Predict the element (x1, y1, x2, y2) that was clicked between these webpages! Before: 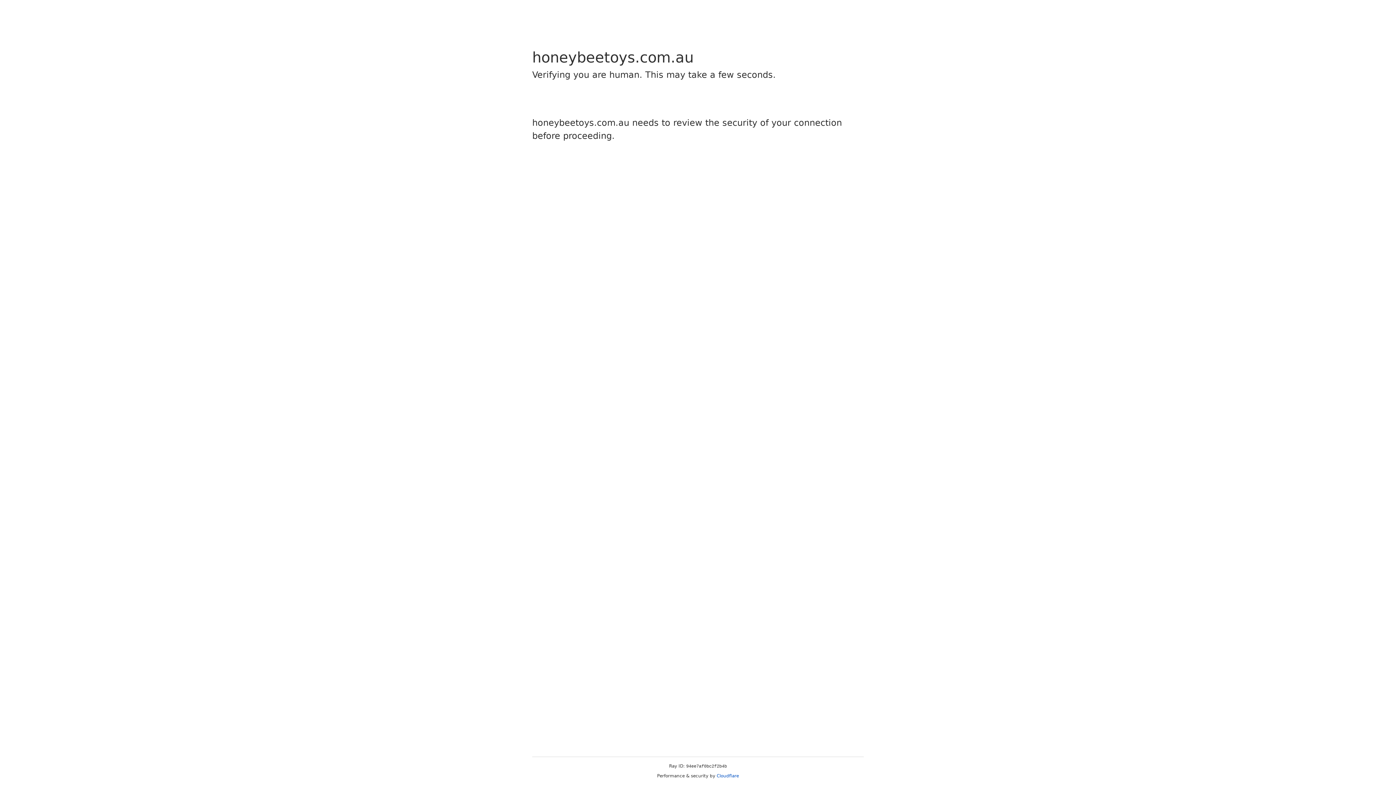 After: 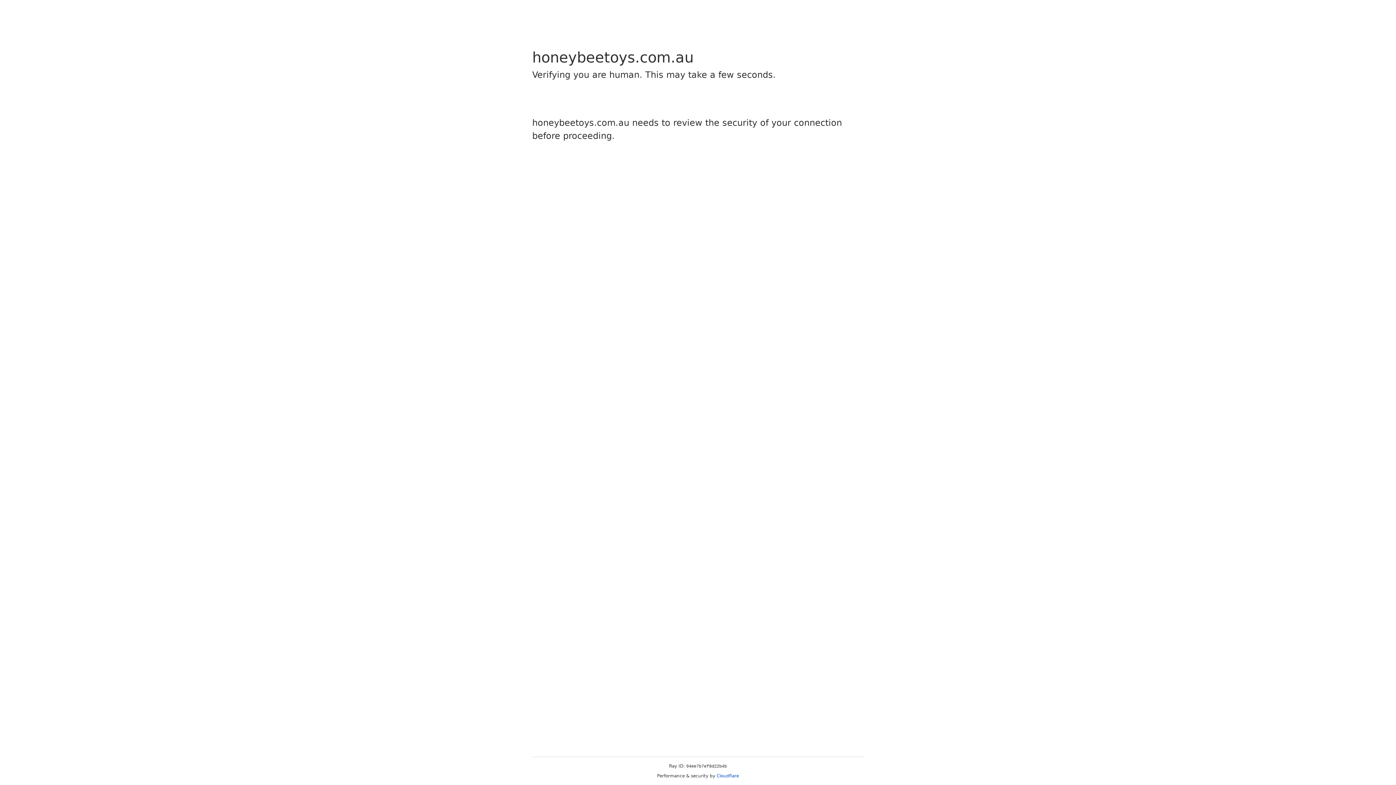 Action: bbox: (716, 773, 739, 778) label: Cloudflare